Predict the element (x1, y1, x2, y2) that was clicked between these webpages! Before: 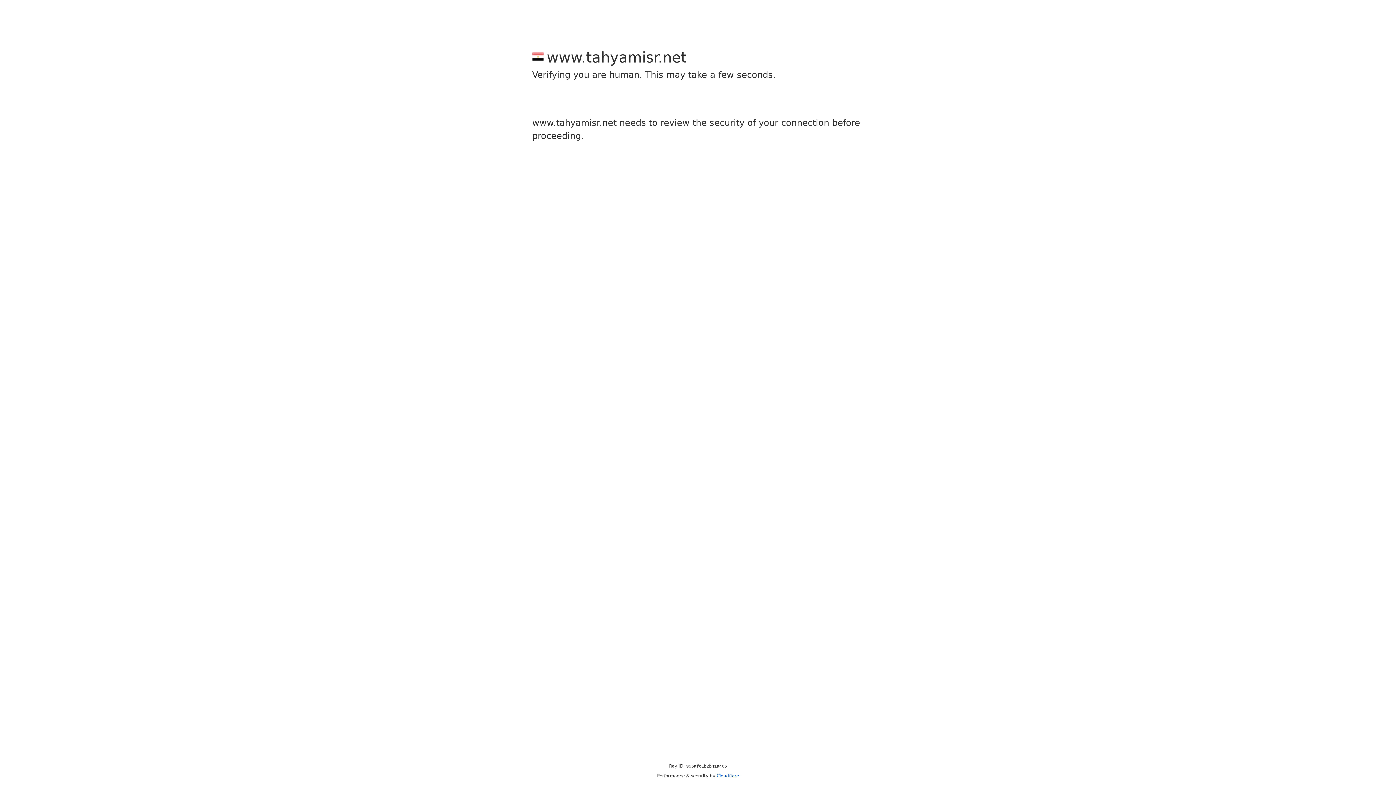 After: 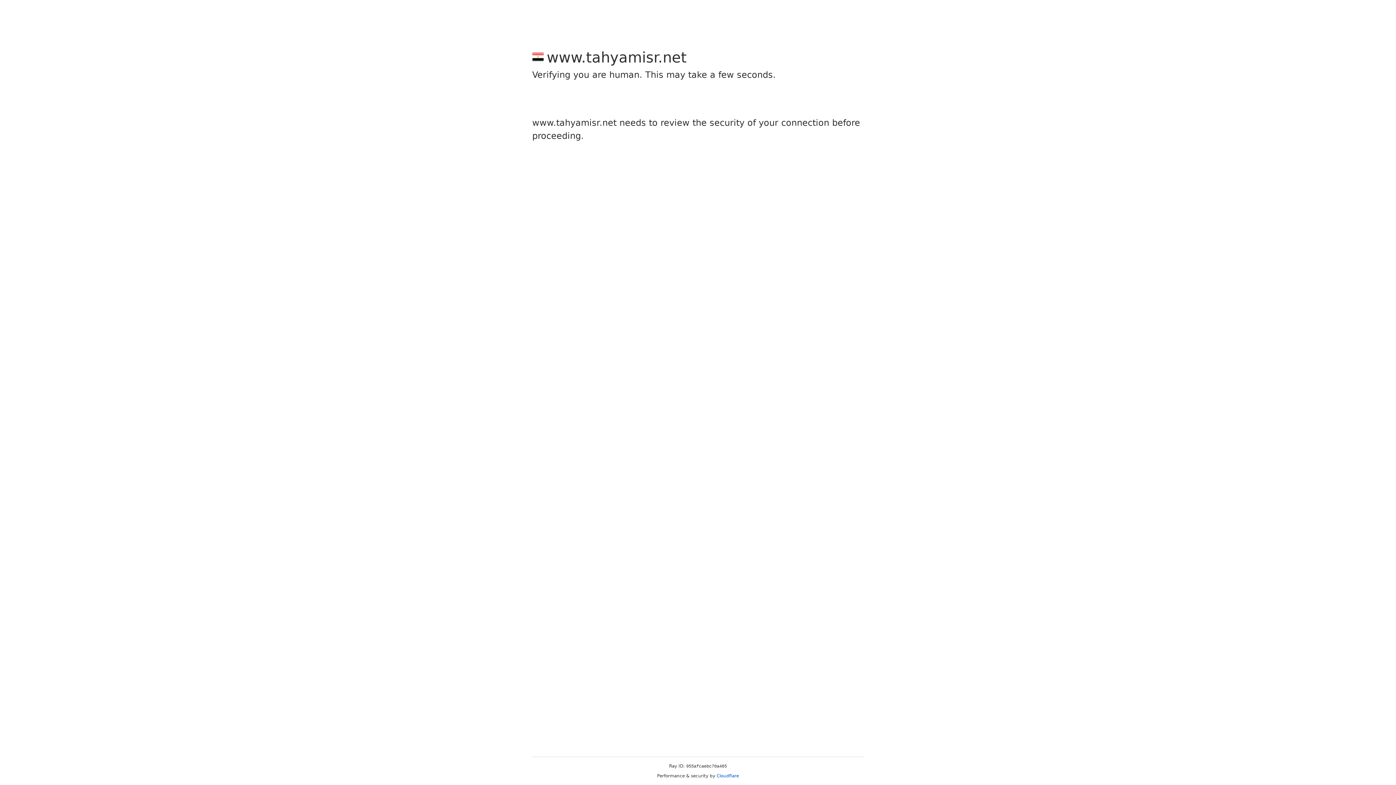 Action: label: Cloudflare bbox: (716, 773, 739, 778)